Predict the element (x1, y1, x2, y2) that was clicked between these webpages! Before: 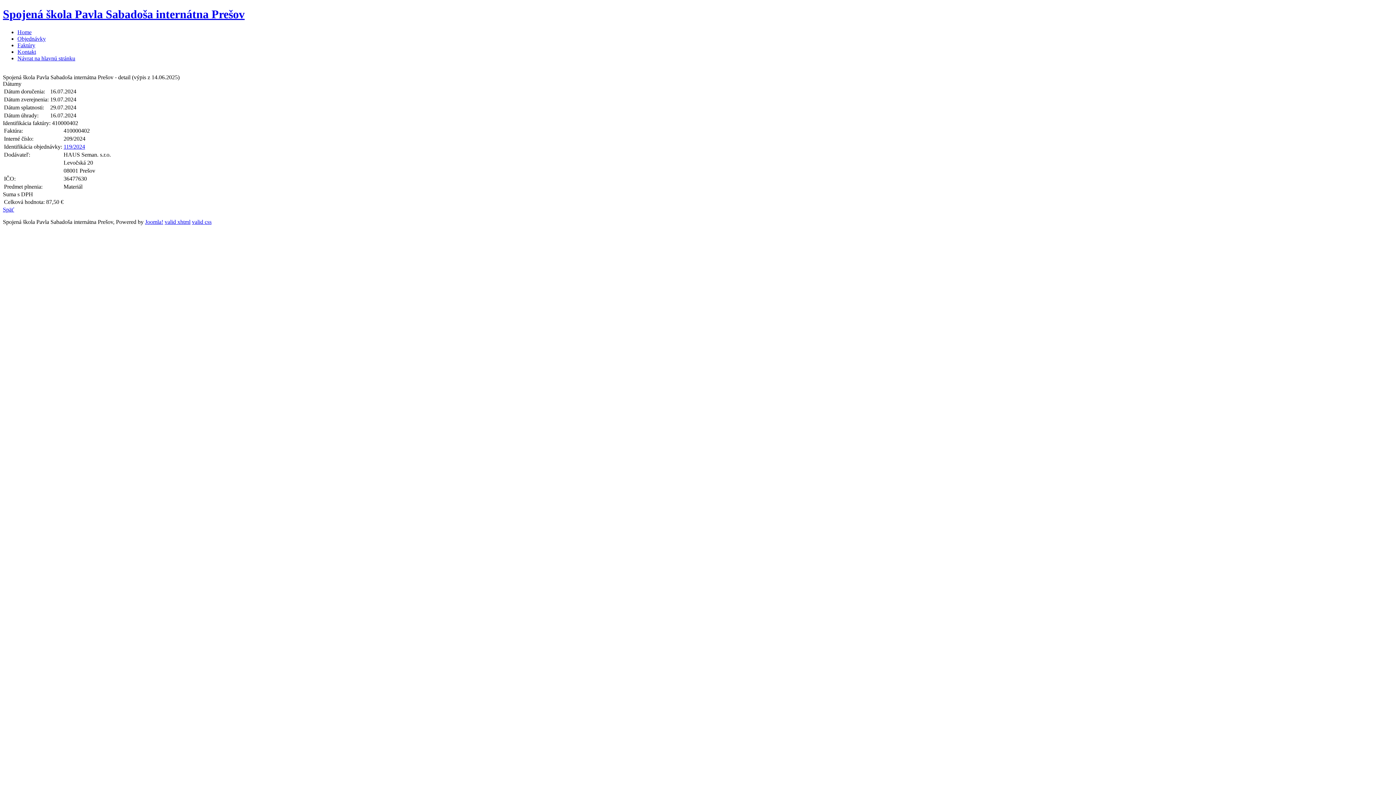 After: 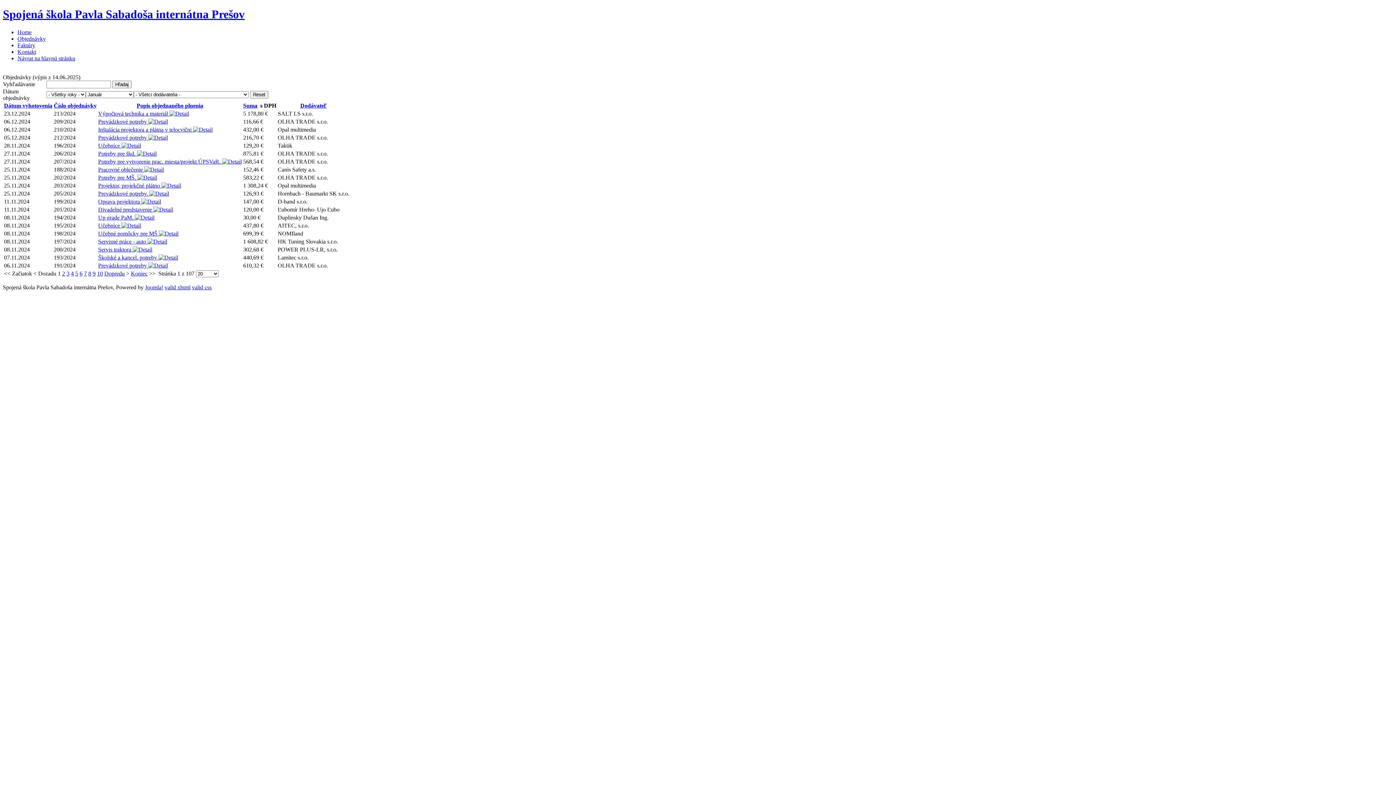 Action: bbox: (17, 35, 45, 41) label: Objednávky